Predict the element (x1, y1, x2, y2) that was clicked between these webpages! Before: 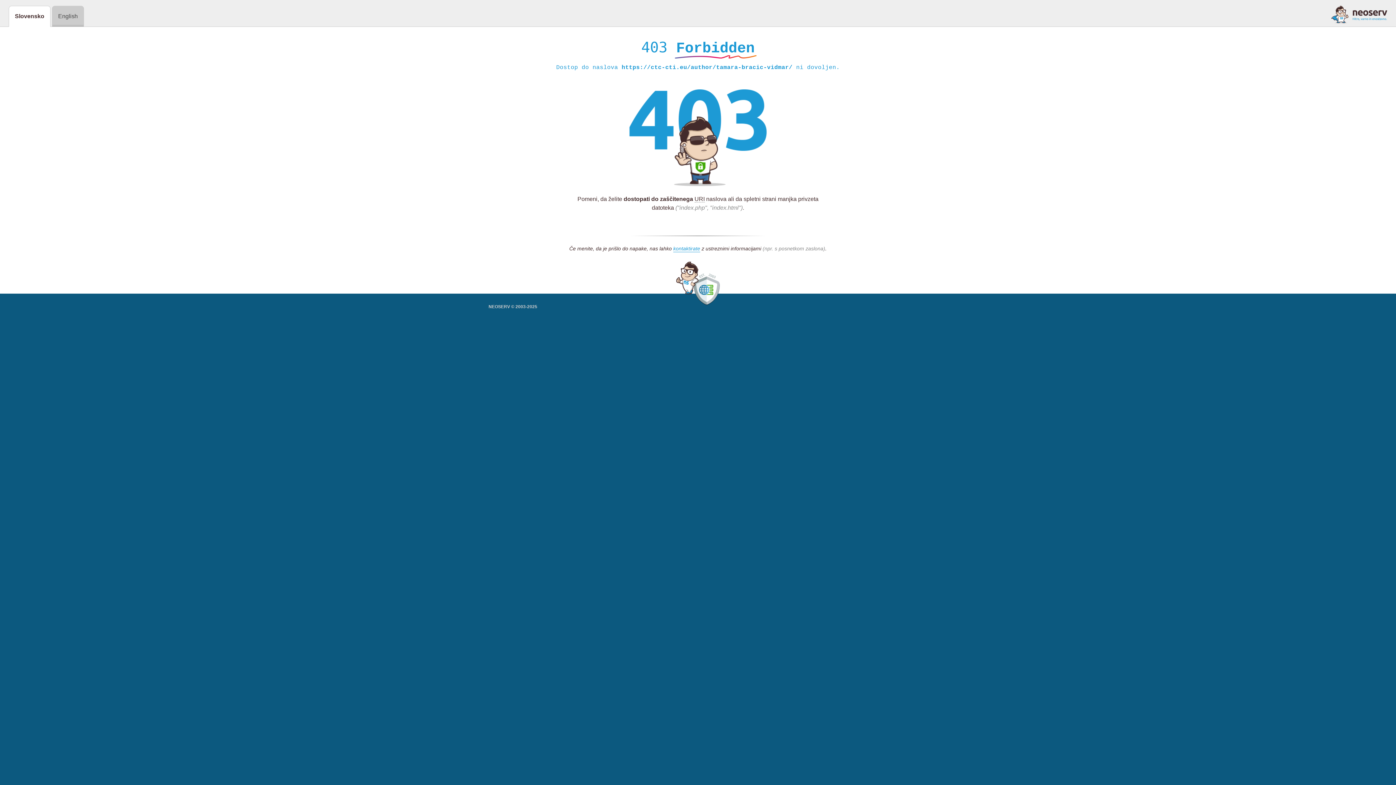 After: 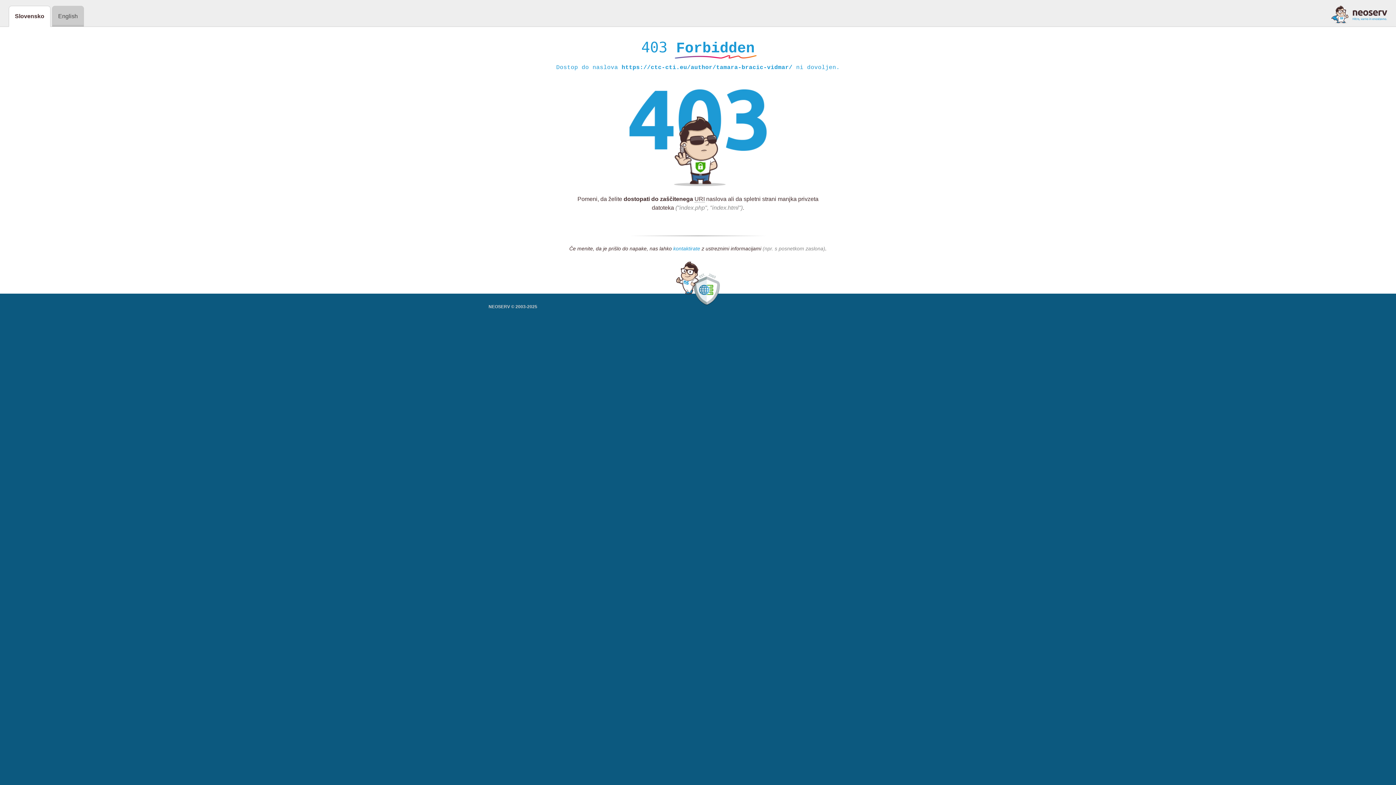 Action: bbox: (673, 245, 700, 252) label: kontaktirate